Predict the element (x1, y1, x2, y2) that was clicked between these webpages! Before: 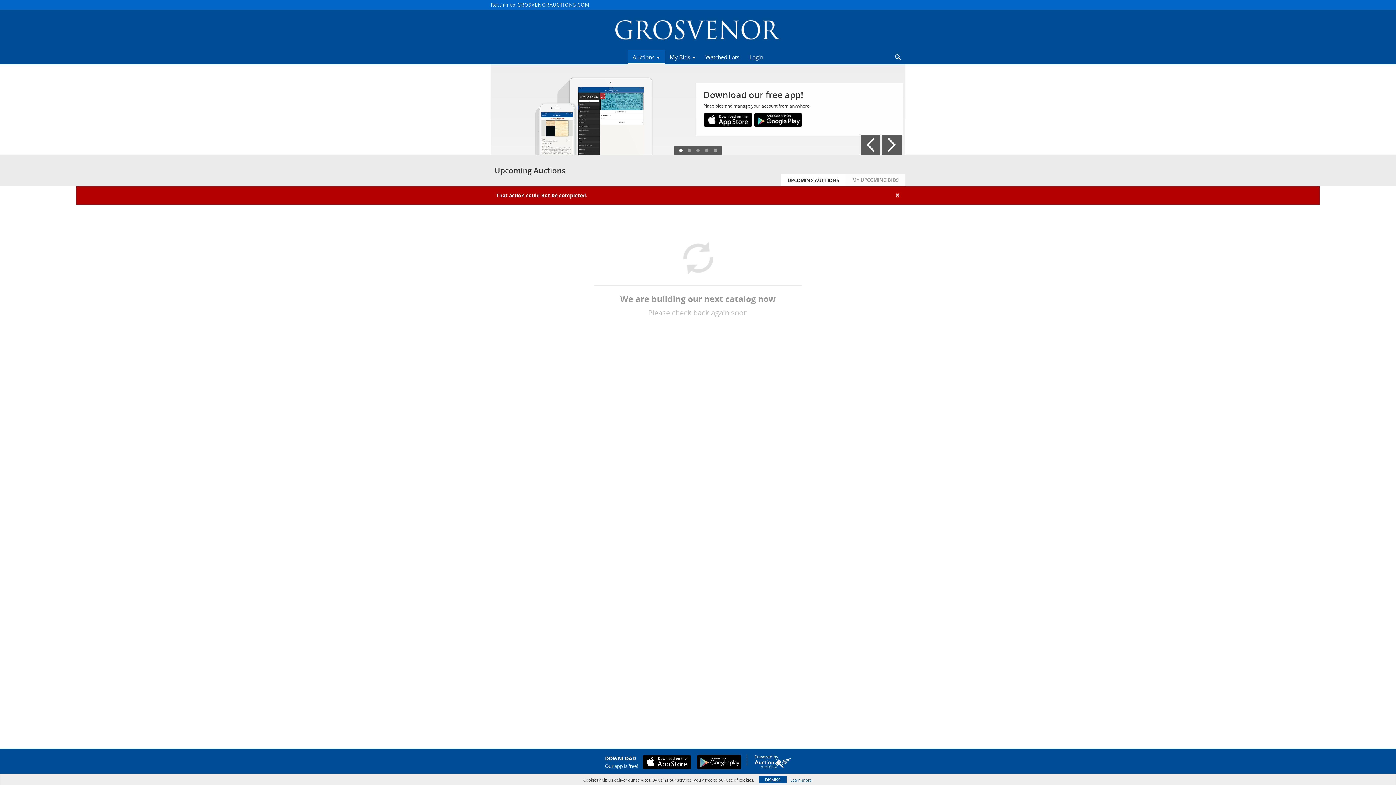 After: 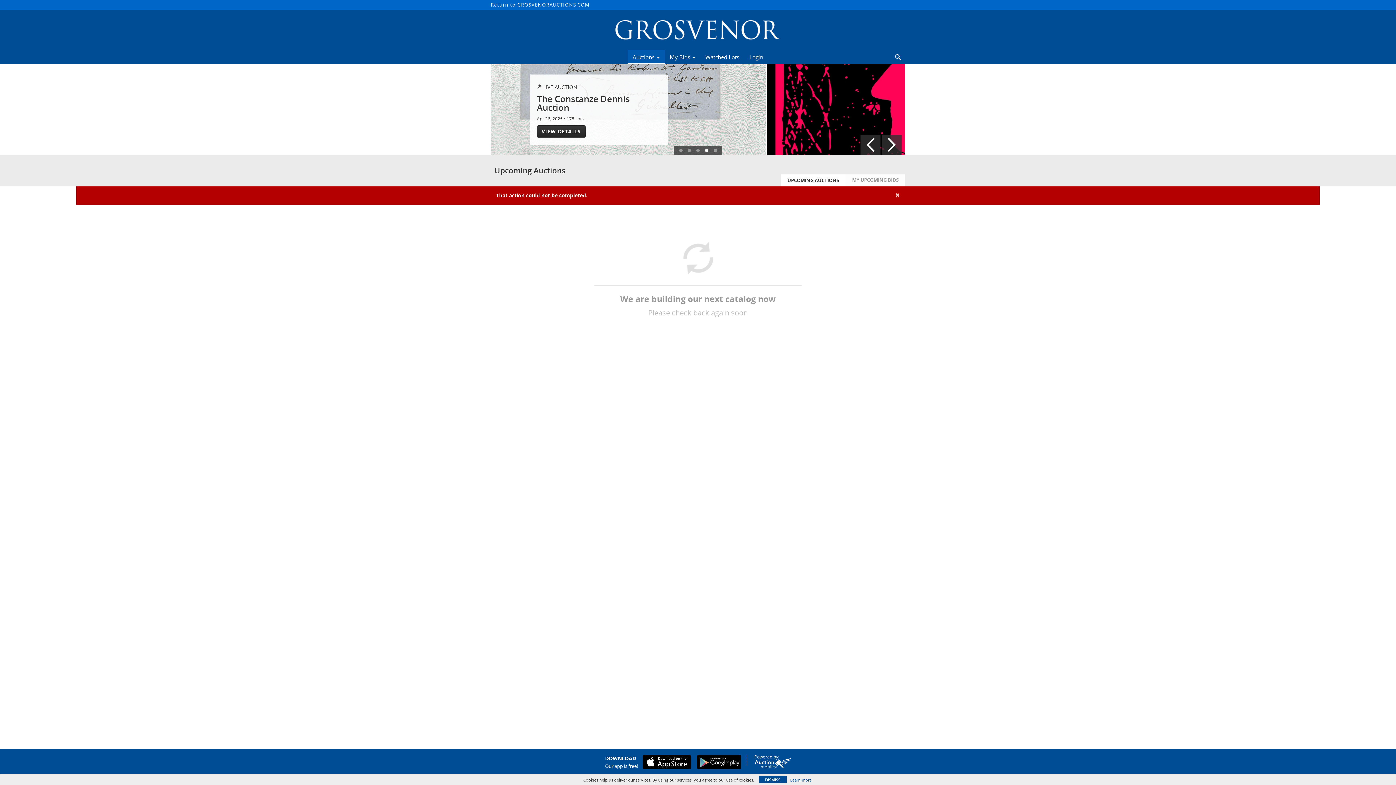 Action: bbox: (754, 758, 791, 769)